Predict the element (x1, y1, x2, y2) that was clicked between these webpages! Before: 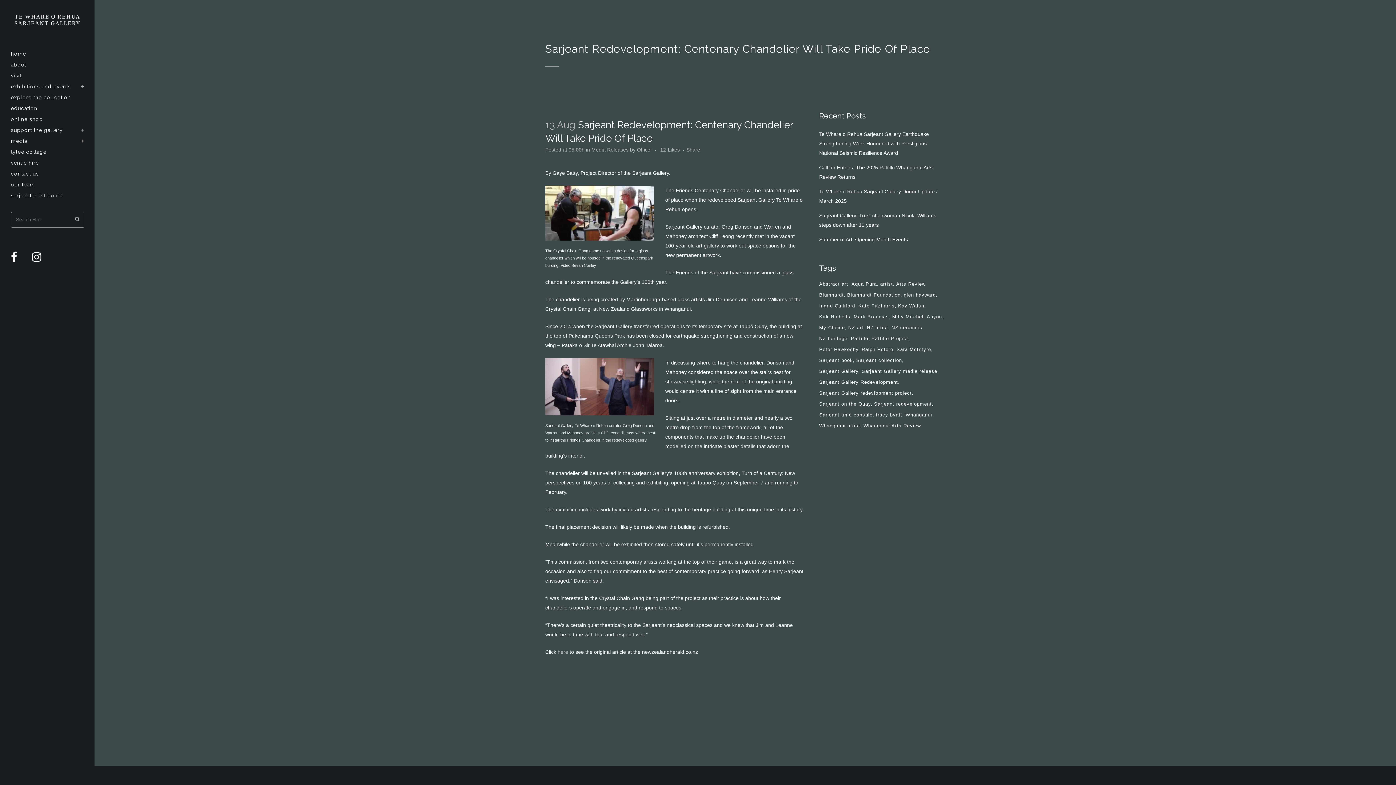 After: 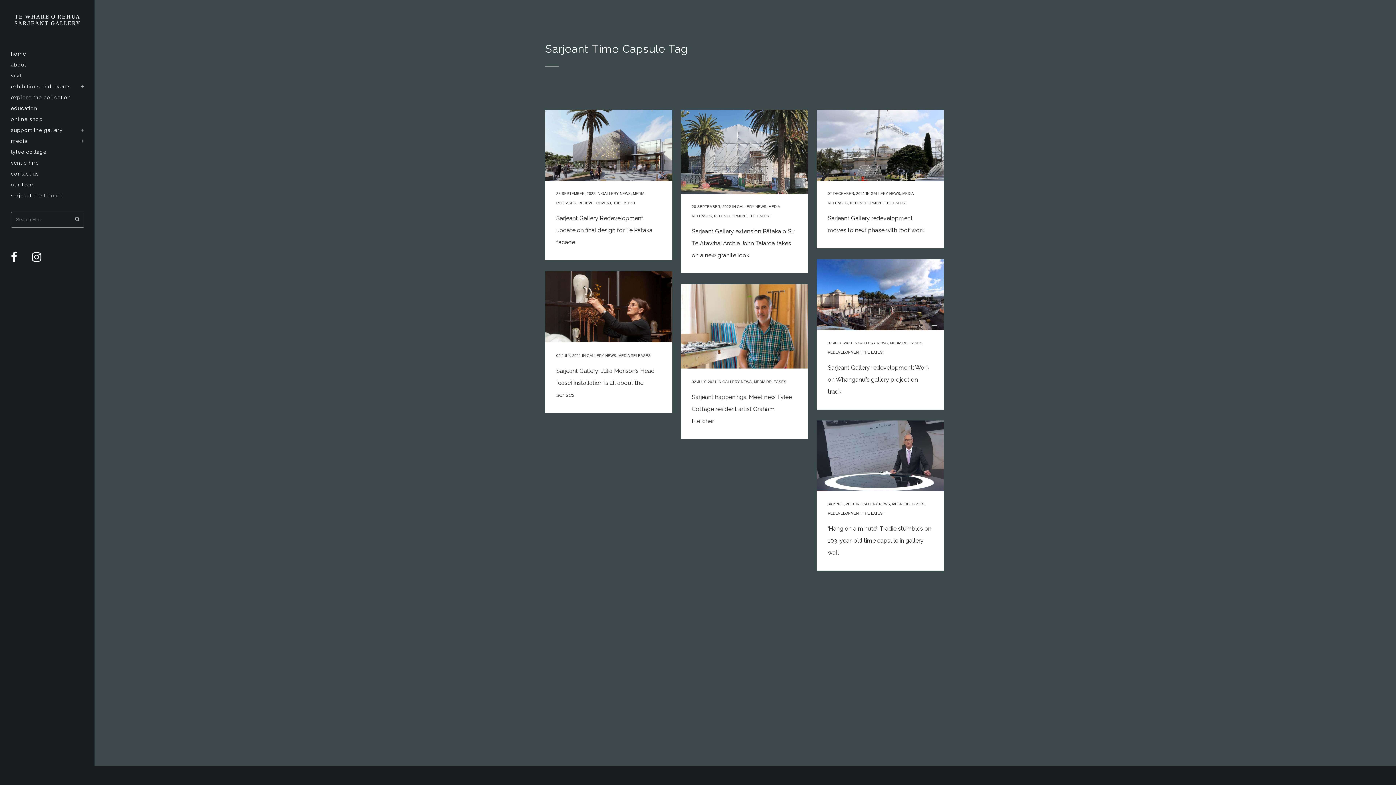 Action: label: Sarjeant time capsule (7 items) bbox: (819, 410, 874, 420)